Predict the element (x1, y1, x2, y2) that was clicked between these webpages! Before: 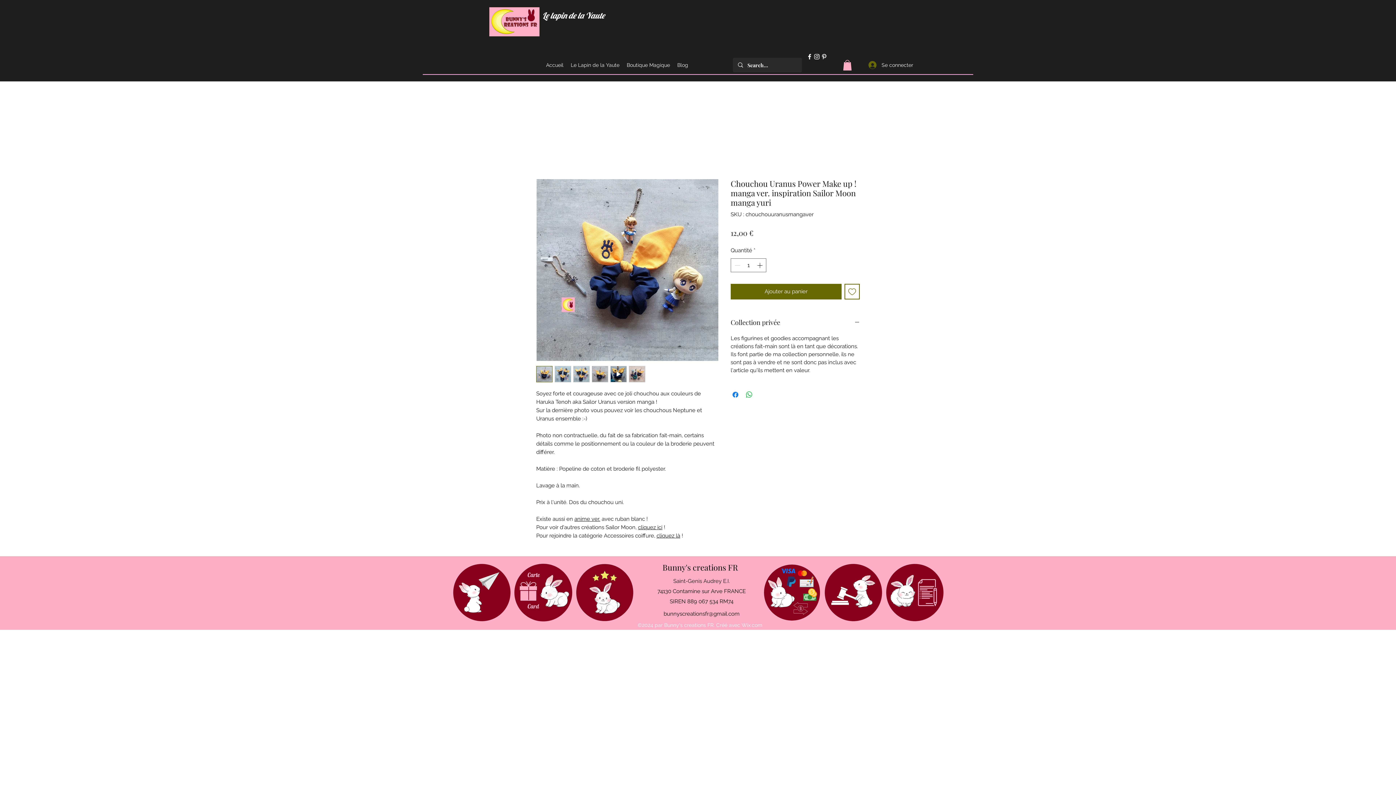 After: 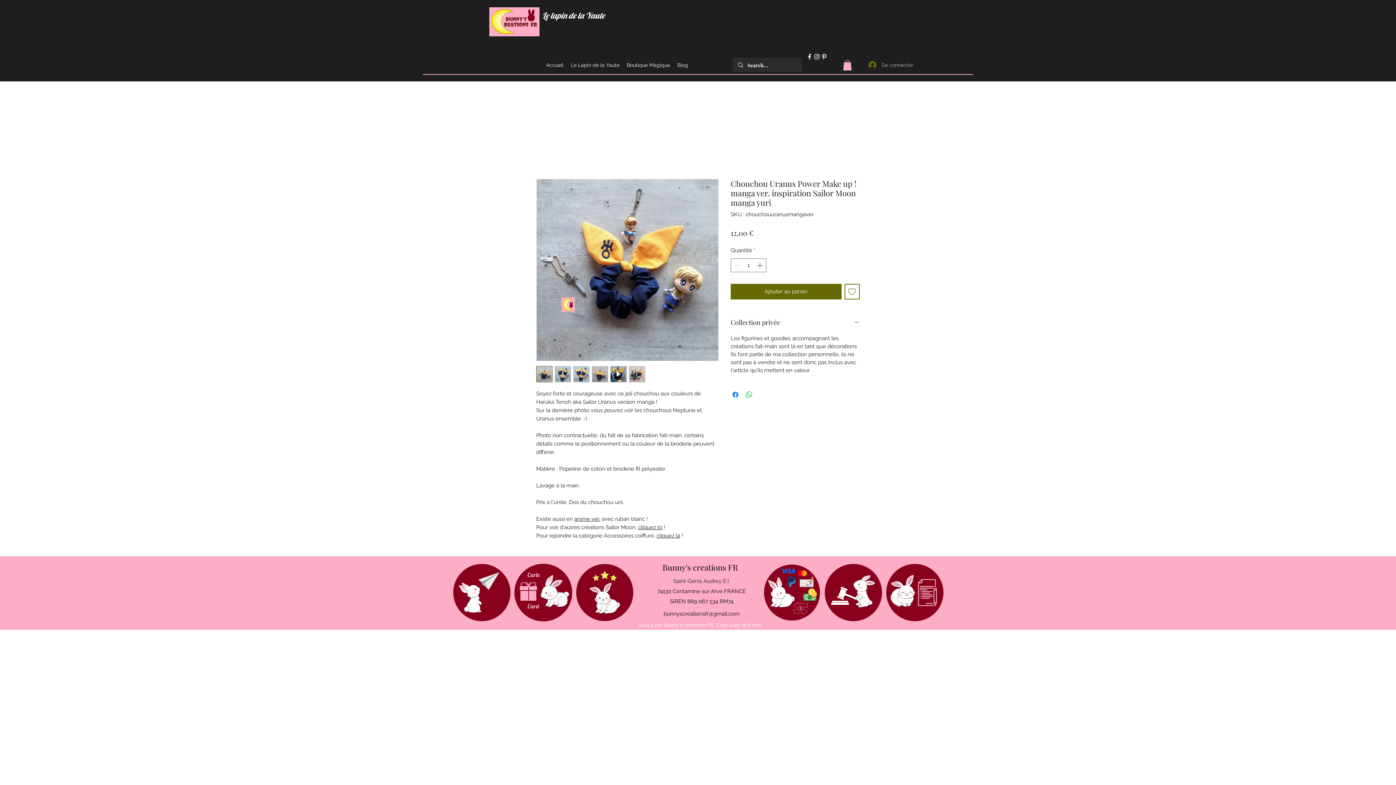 Action: bbox: (863, 58, 918, 71) label: Se connecter